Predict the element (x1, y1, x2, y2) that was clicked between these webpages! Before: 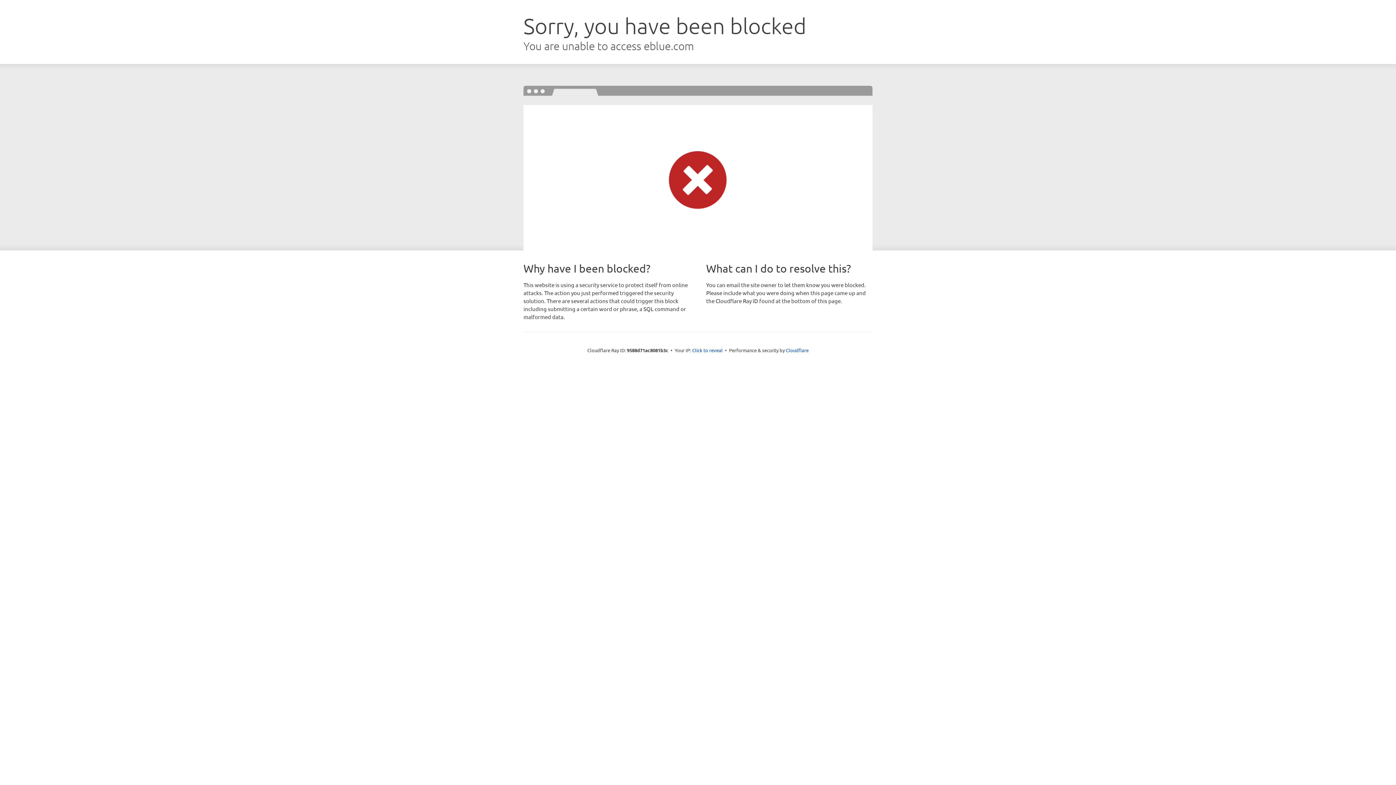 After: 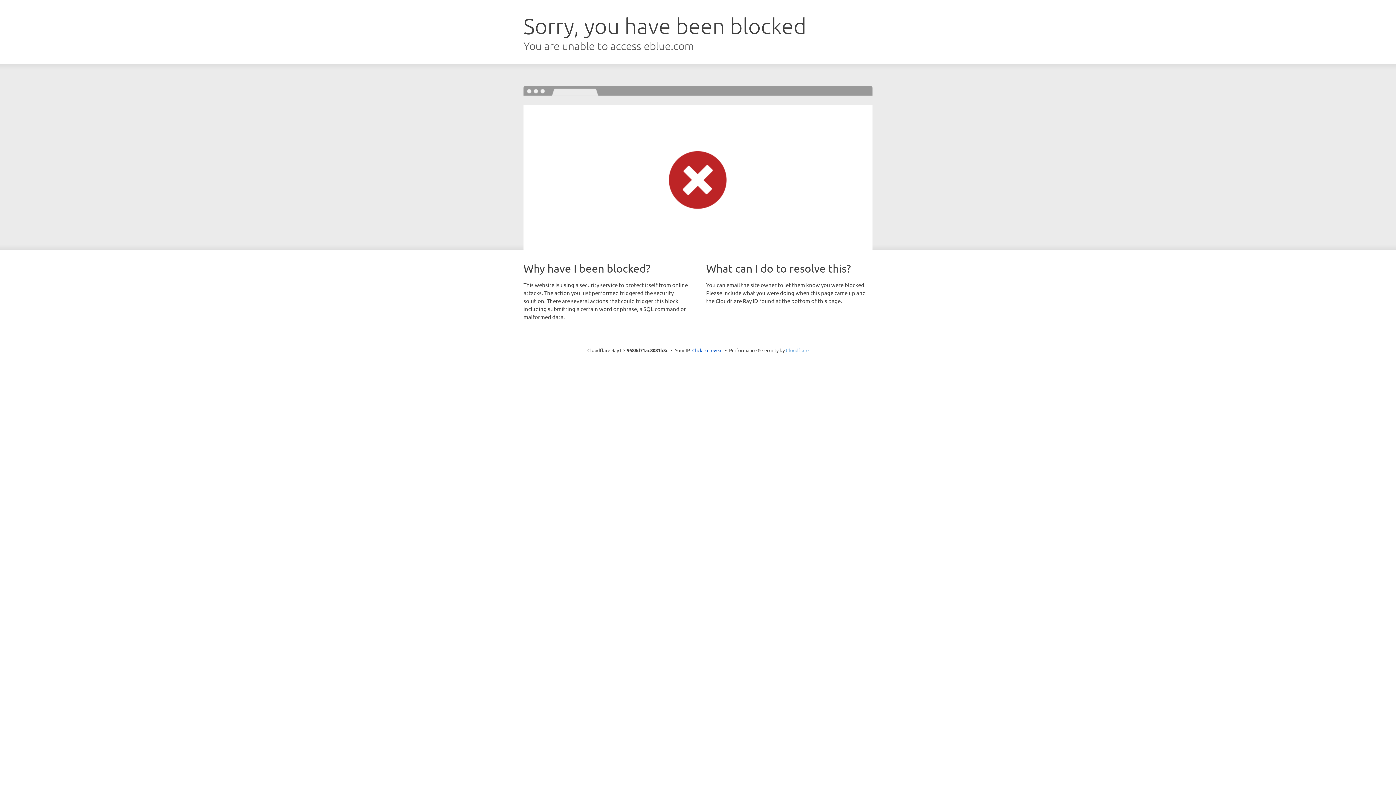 Action: label: Cloudflare bbox: (786, 347, 808, 353)